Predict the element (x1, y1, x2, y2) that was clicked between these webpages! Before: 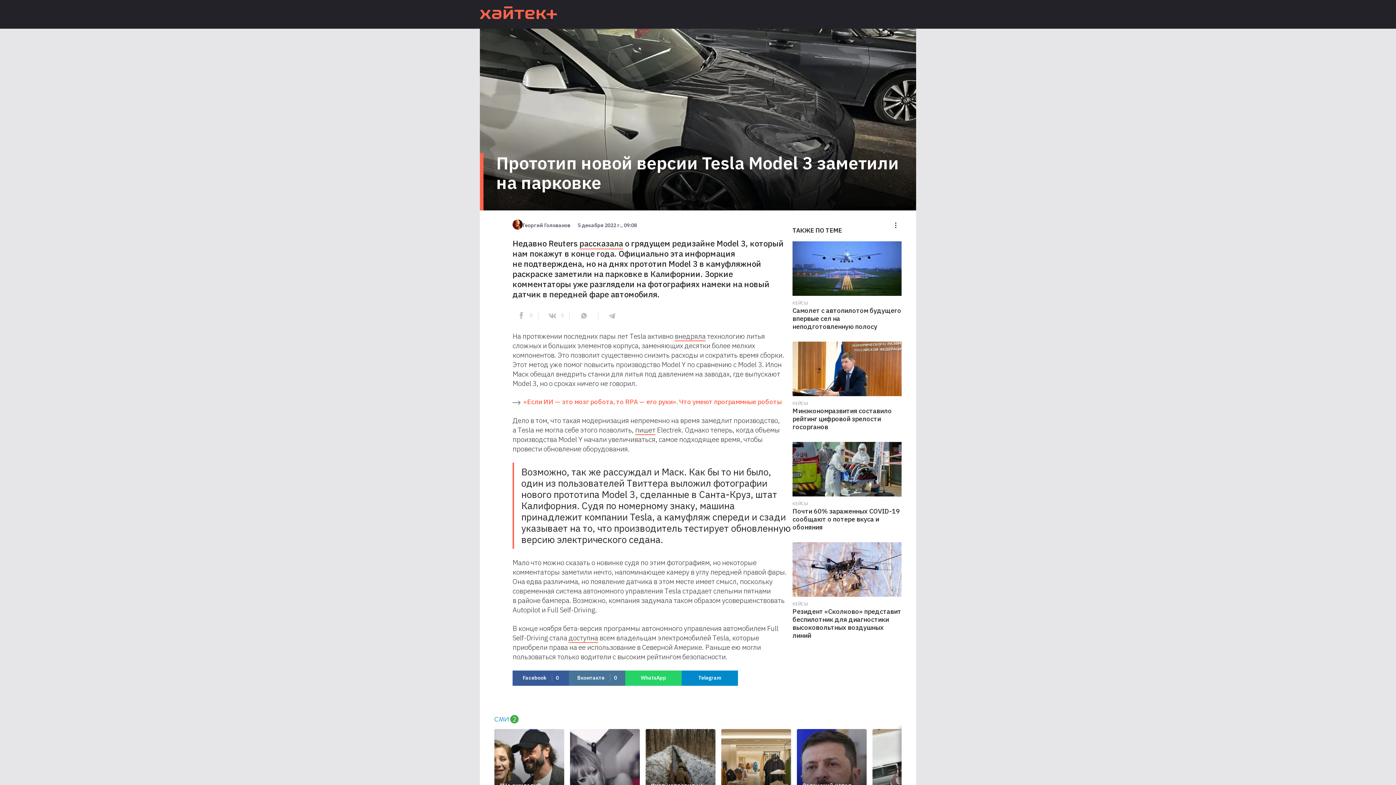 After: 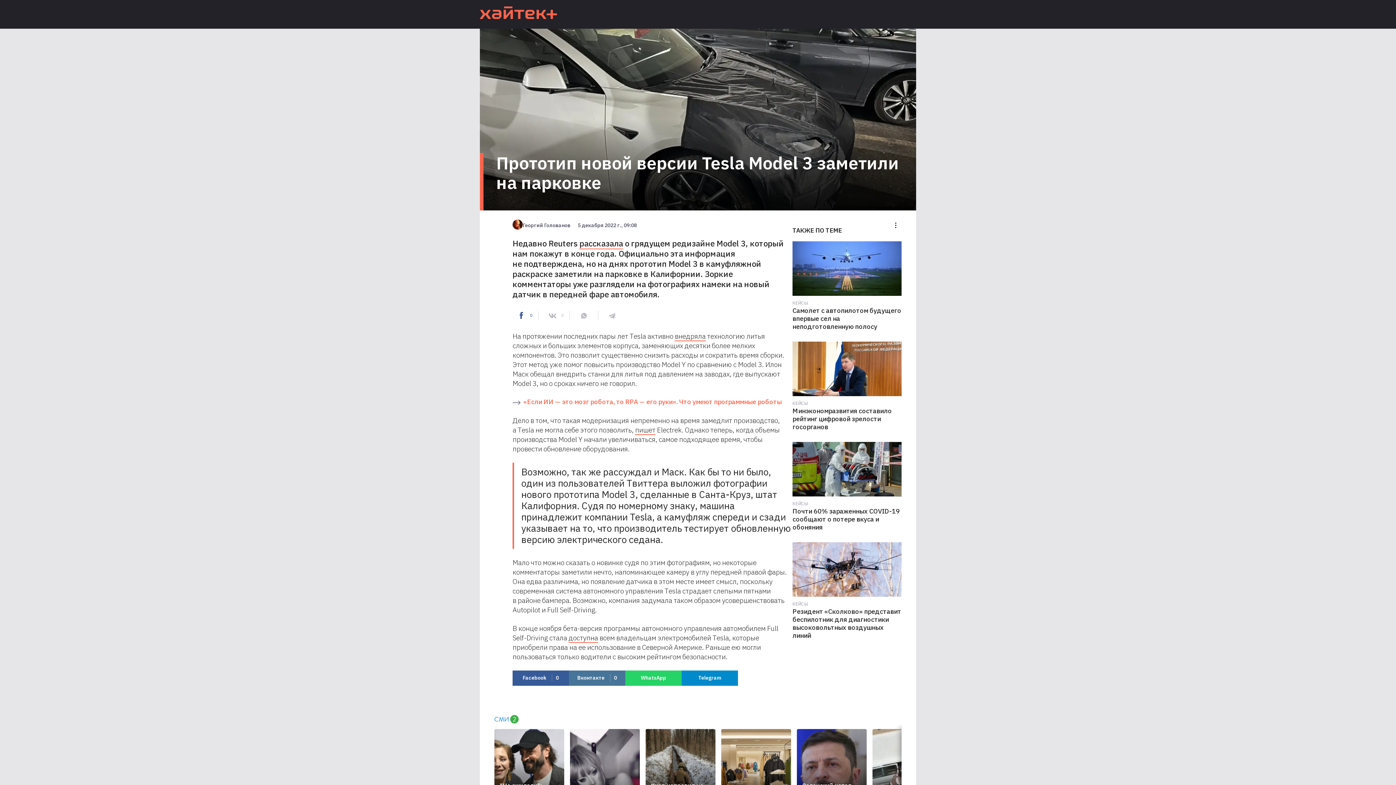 Action: bbox: (512, 306, 532, 324) label: 0